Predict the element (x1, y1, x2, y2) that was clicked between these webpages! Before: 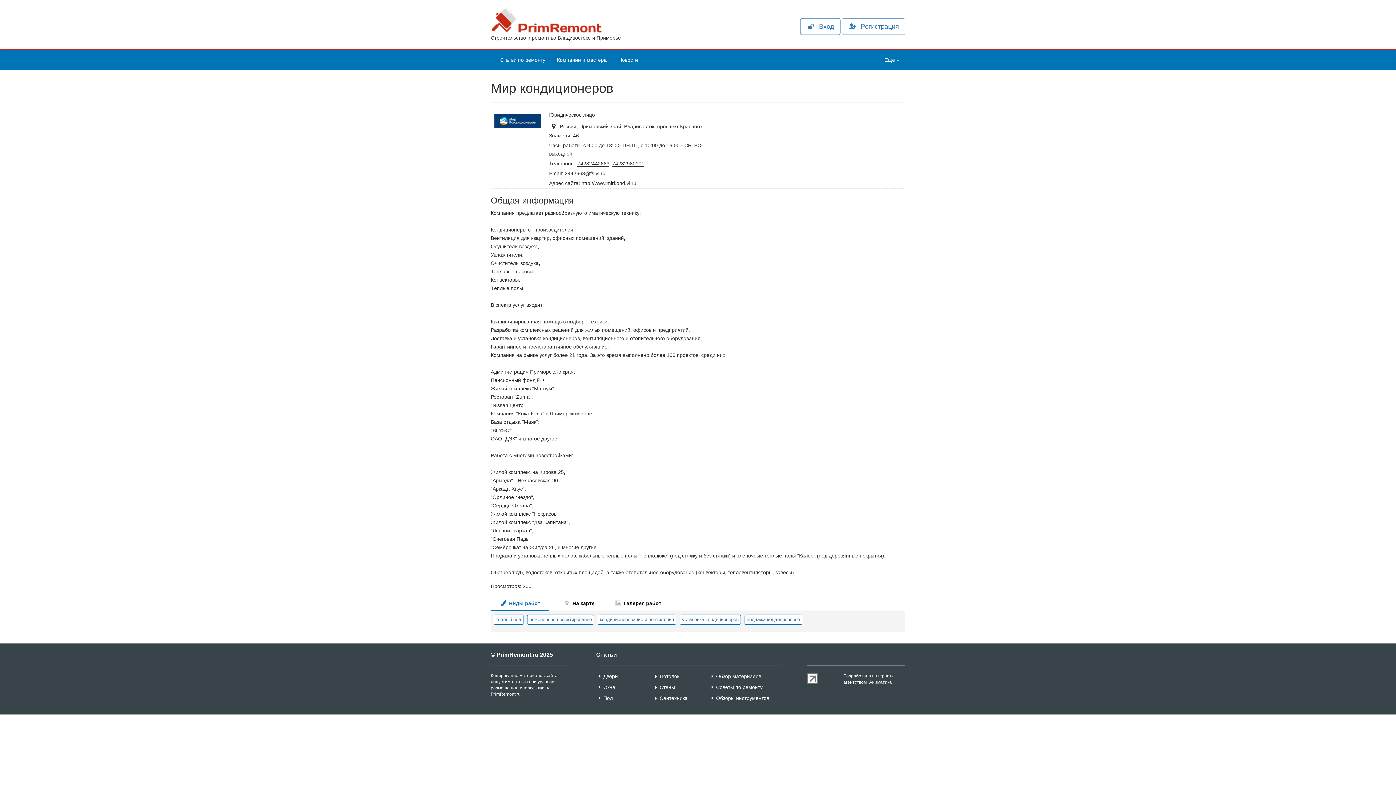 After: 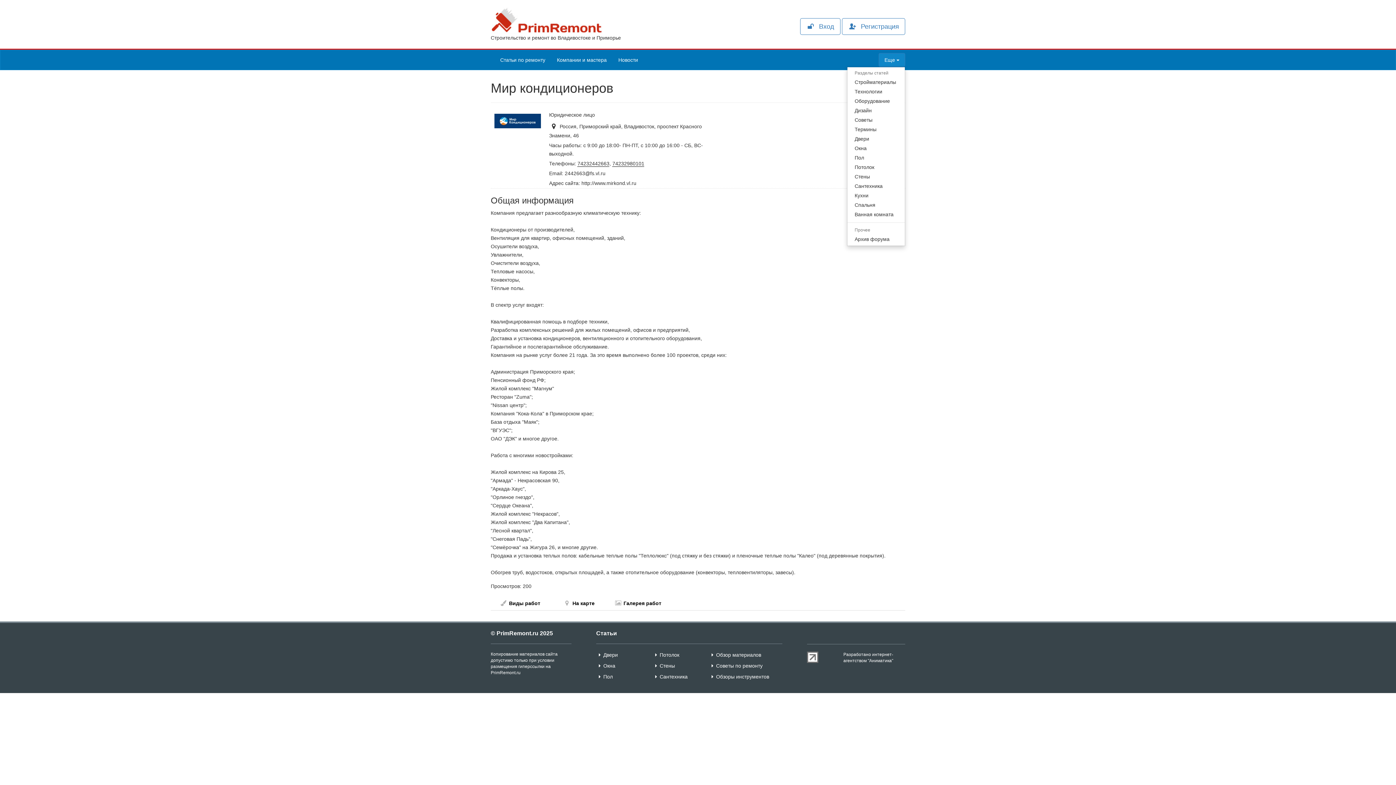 Action: label: Еще  bbox: (878, 53, 905, 66)